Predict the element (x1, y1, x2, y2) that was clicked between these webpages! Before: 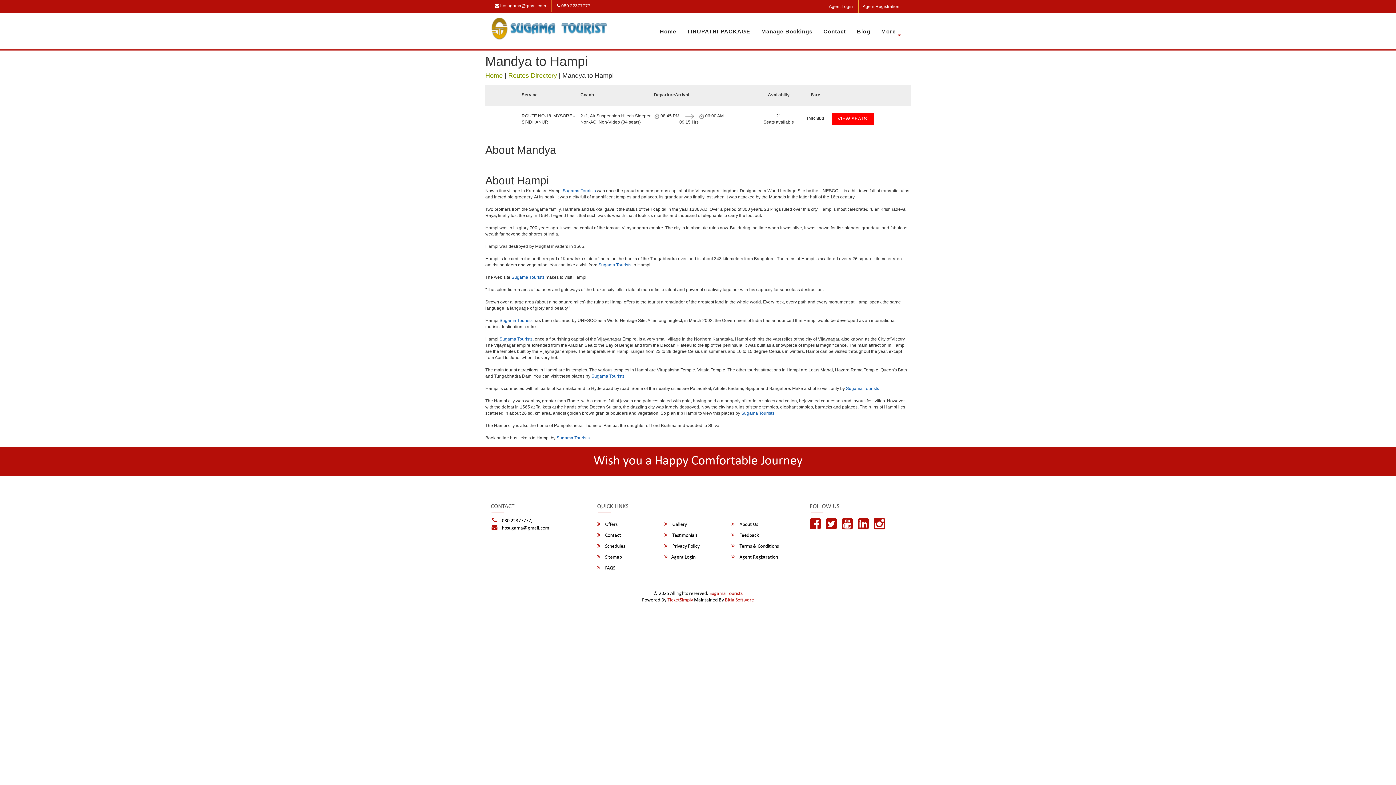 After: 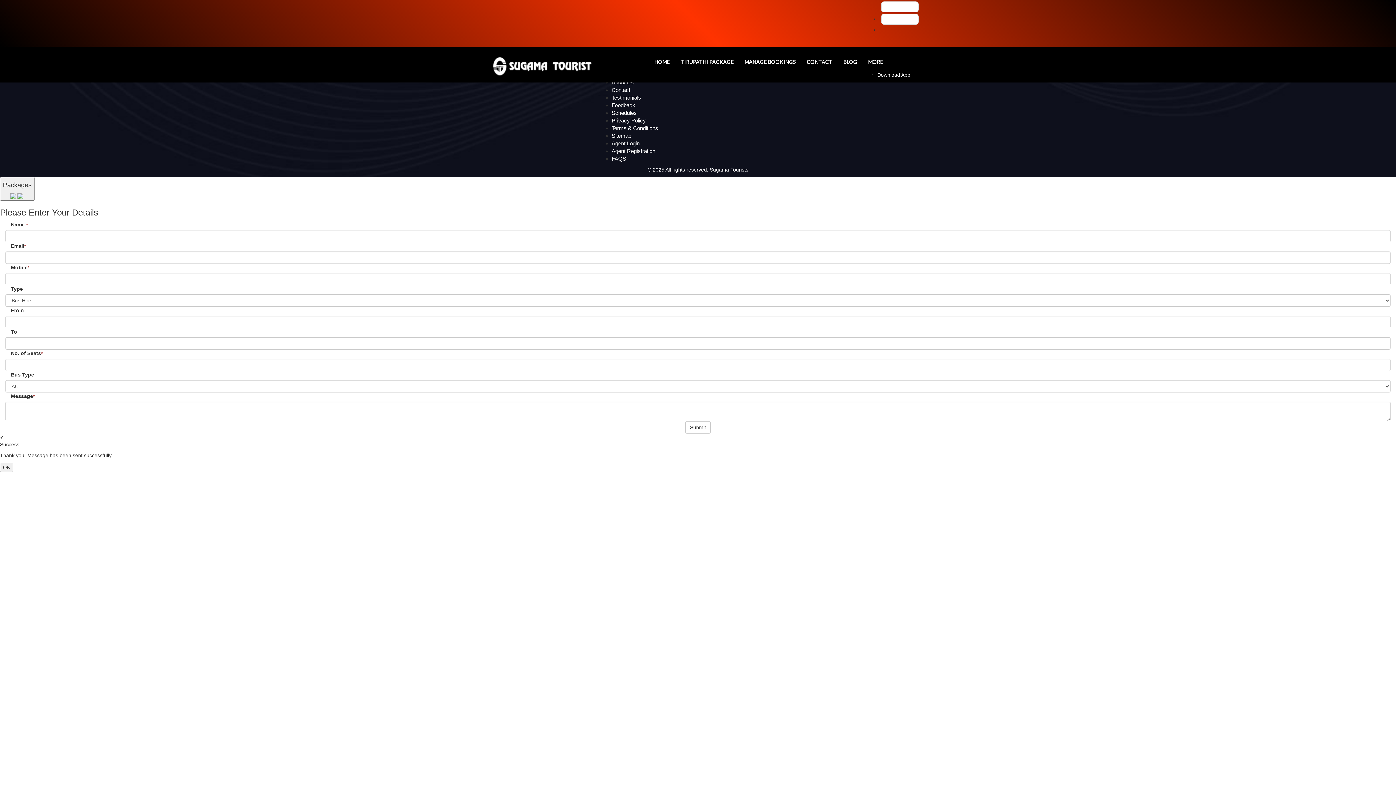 Action: bbox: (731, 532, 798, 539) label:  Feedback